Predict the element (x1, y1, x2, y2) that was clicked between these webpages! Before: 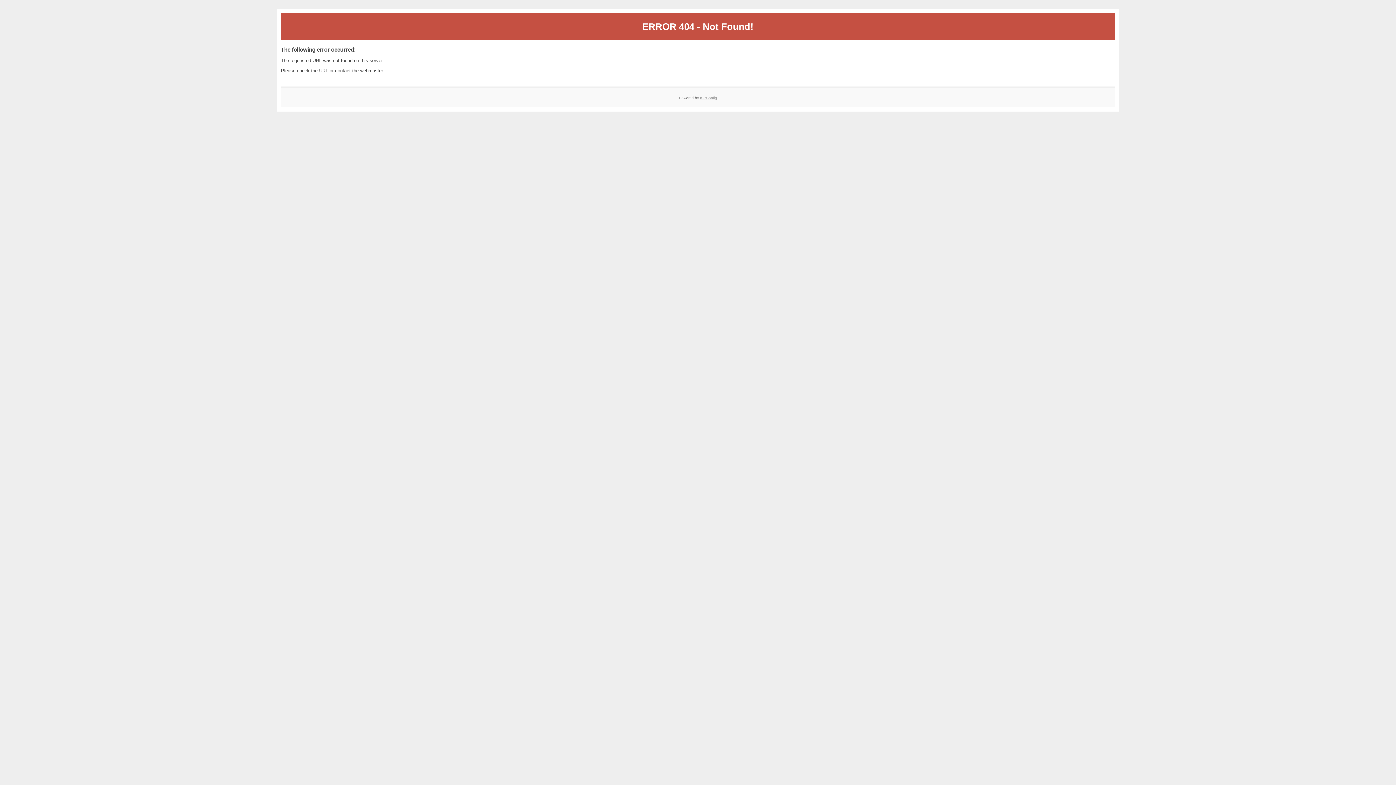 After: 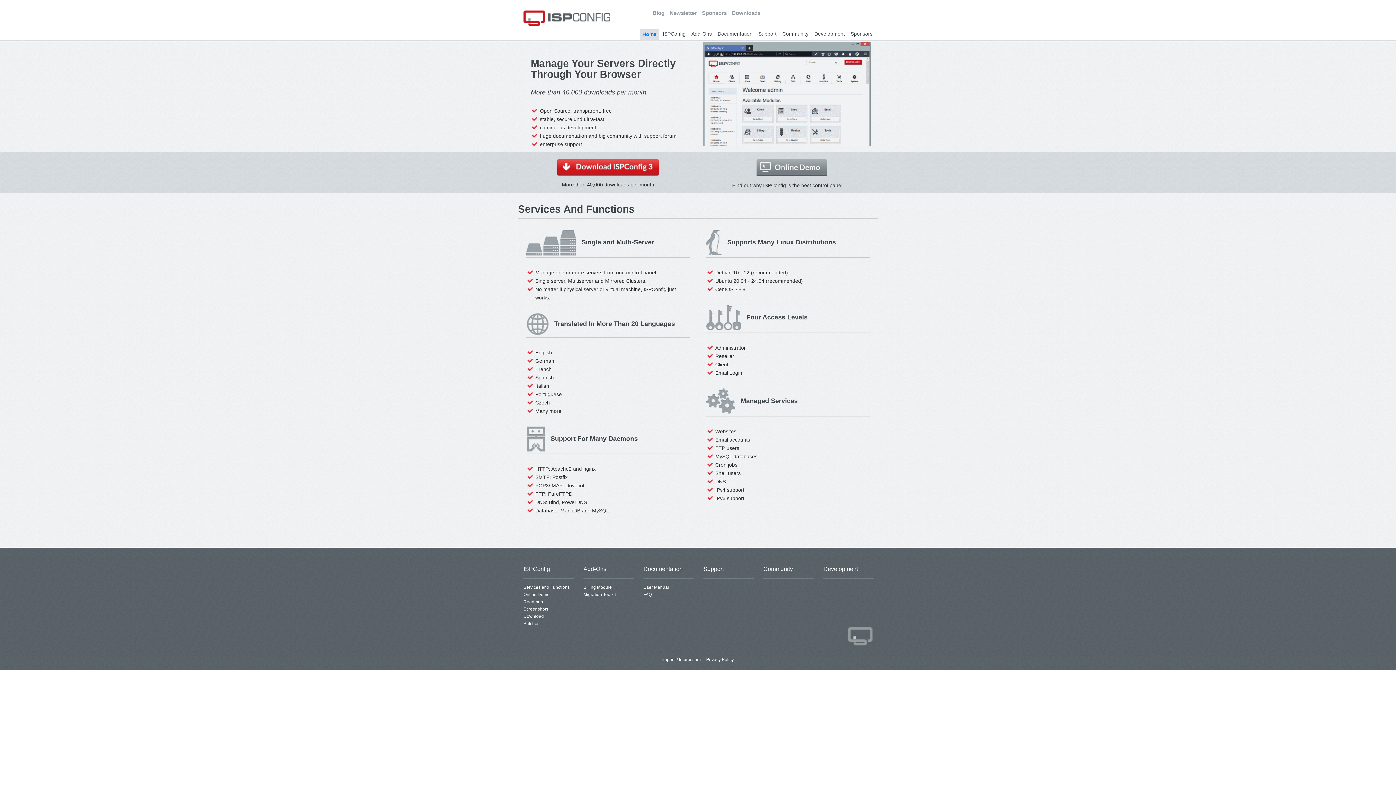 Action: label: ISPConfig bbox: (700, 95, 717, 99)